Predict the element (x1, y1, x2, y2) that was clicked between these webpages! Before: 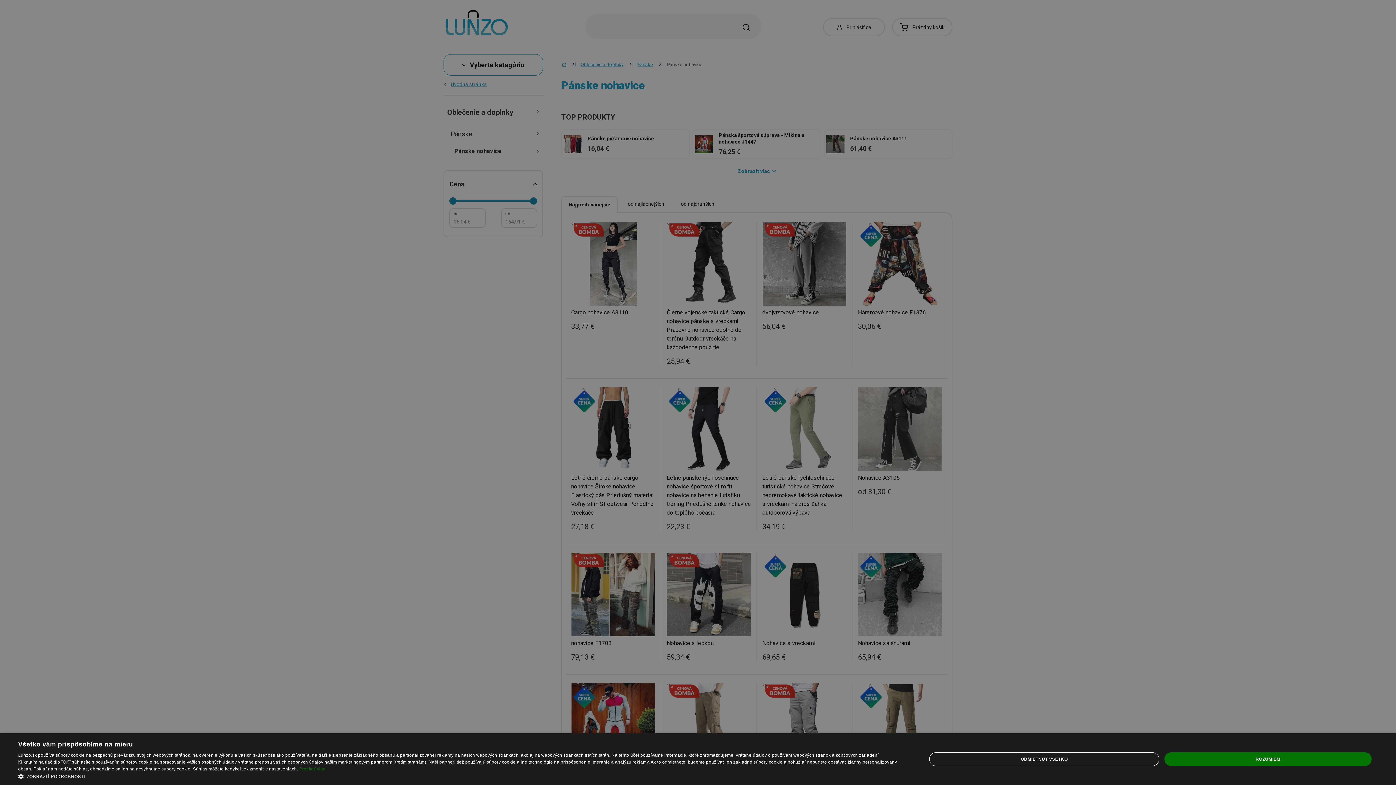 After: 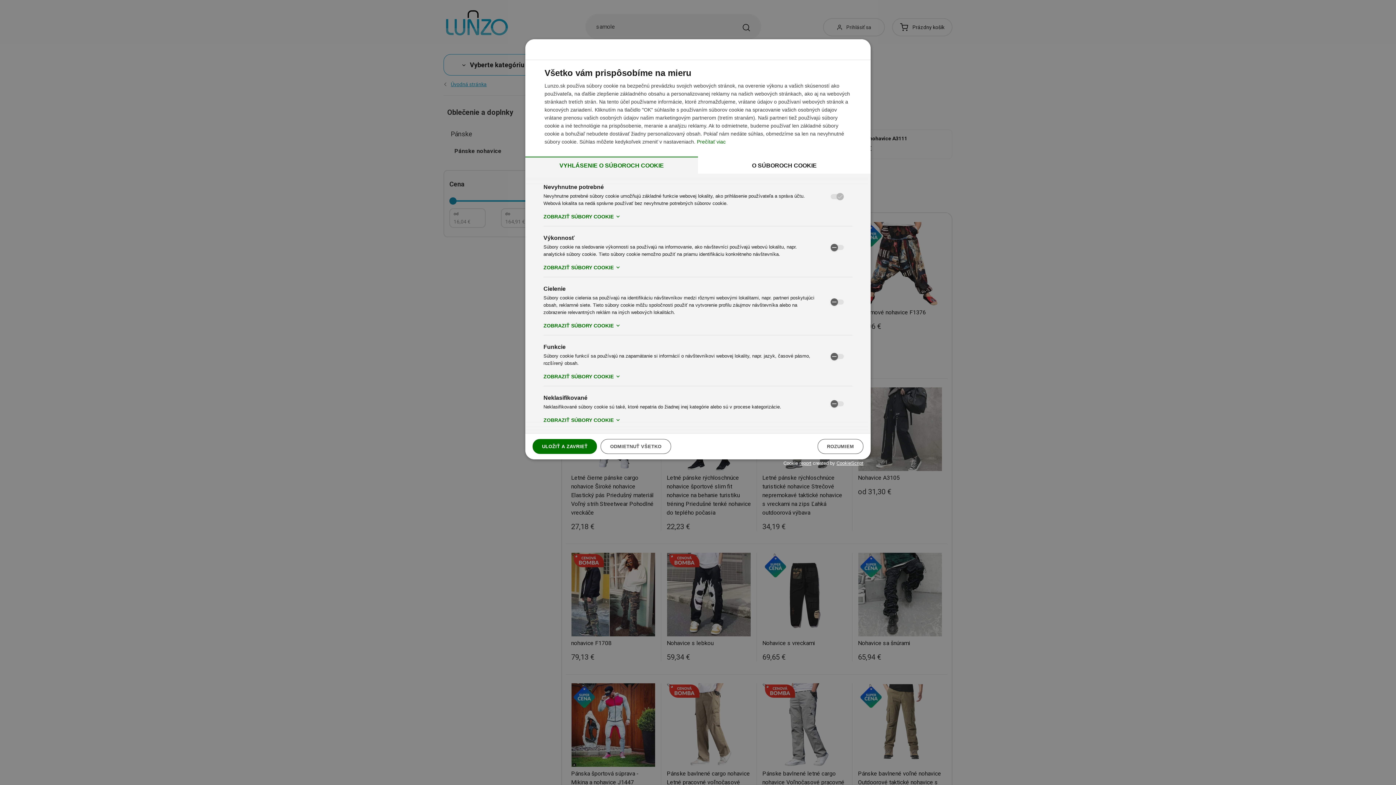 Action: label:  ZOBRAZIŤ PODROBNOSTI bbox: (18, 773, 899, 780)